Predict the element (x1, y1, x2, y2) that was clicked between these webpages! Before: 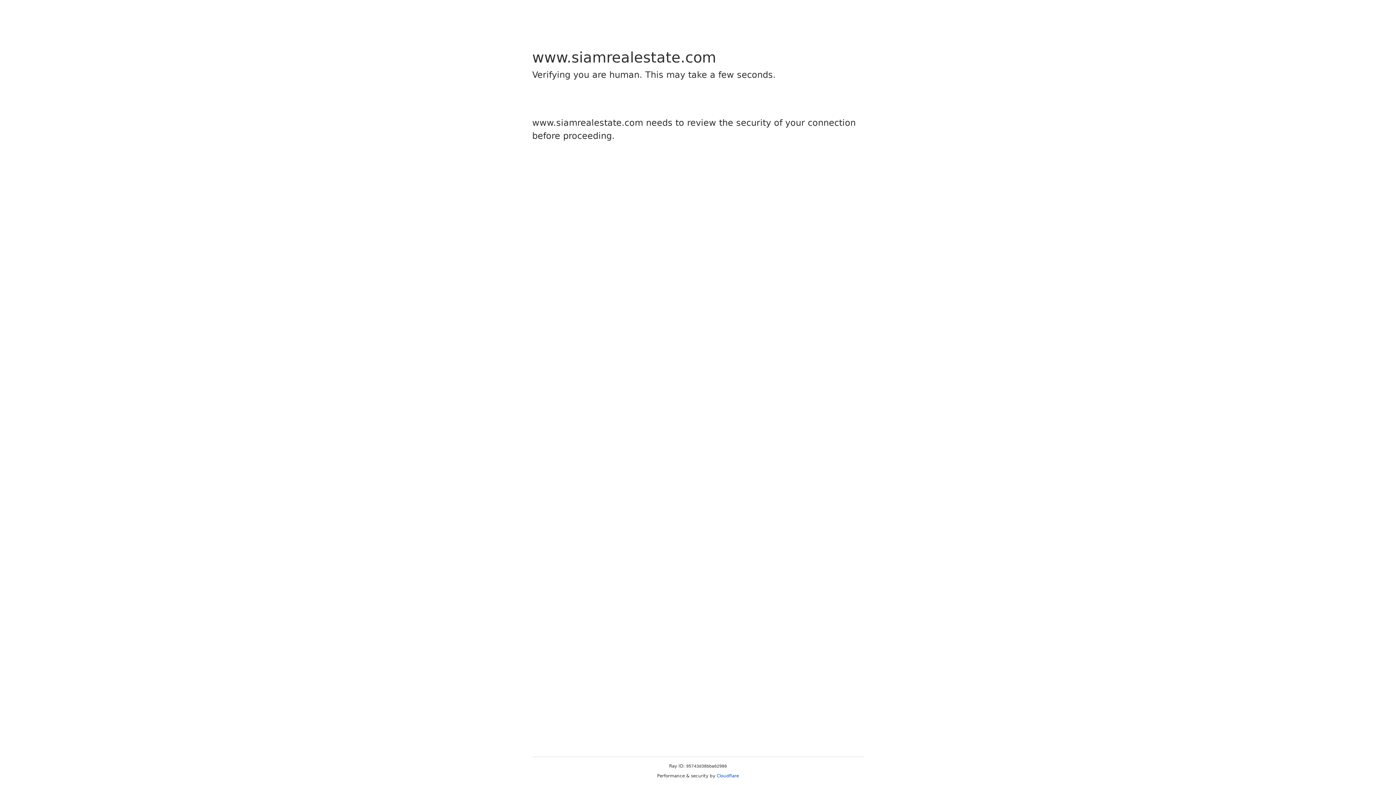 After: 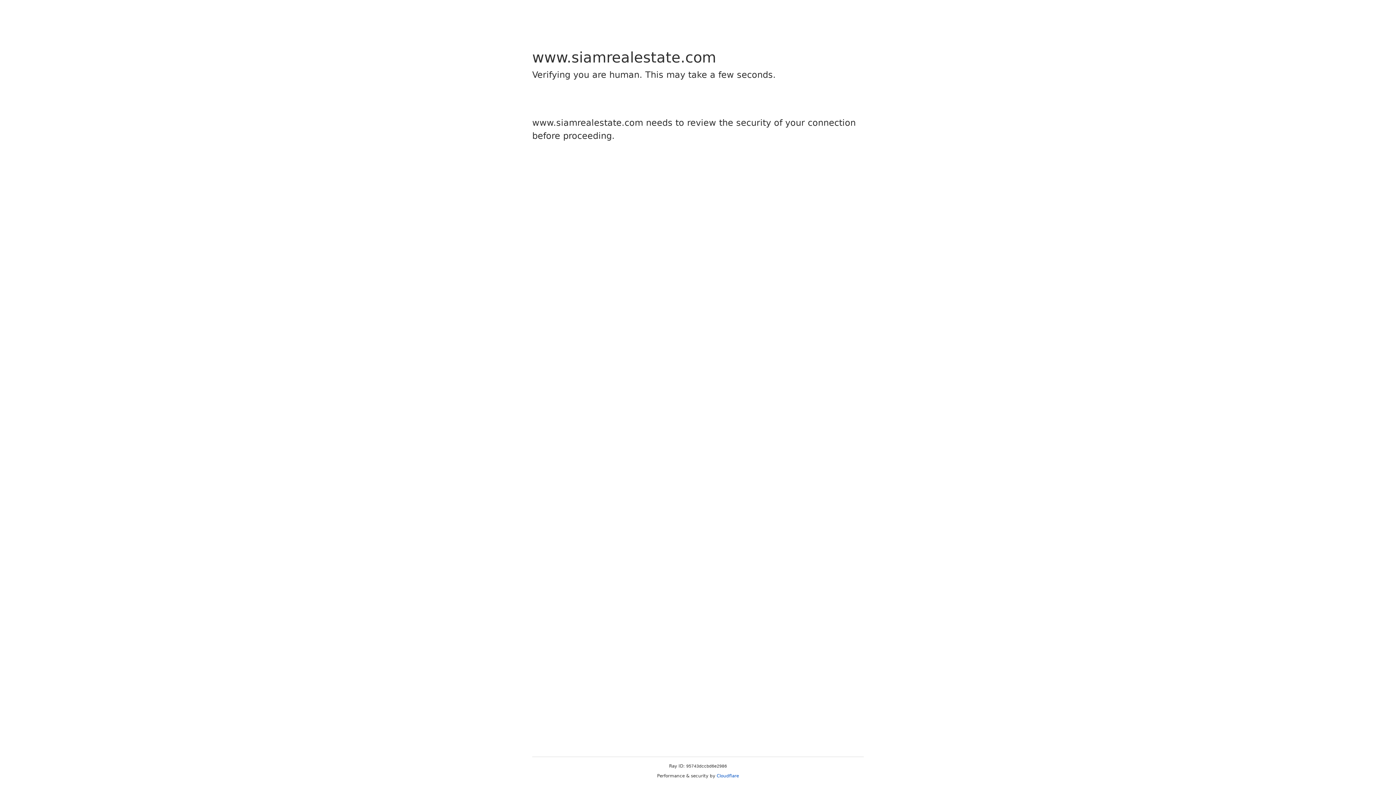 Action: bbox: (716, 773, 739, 778) label: Cloudflare